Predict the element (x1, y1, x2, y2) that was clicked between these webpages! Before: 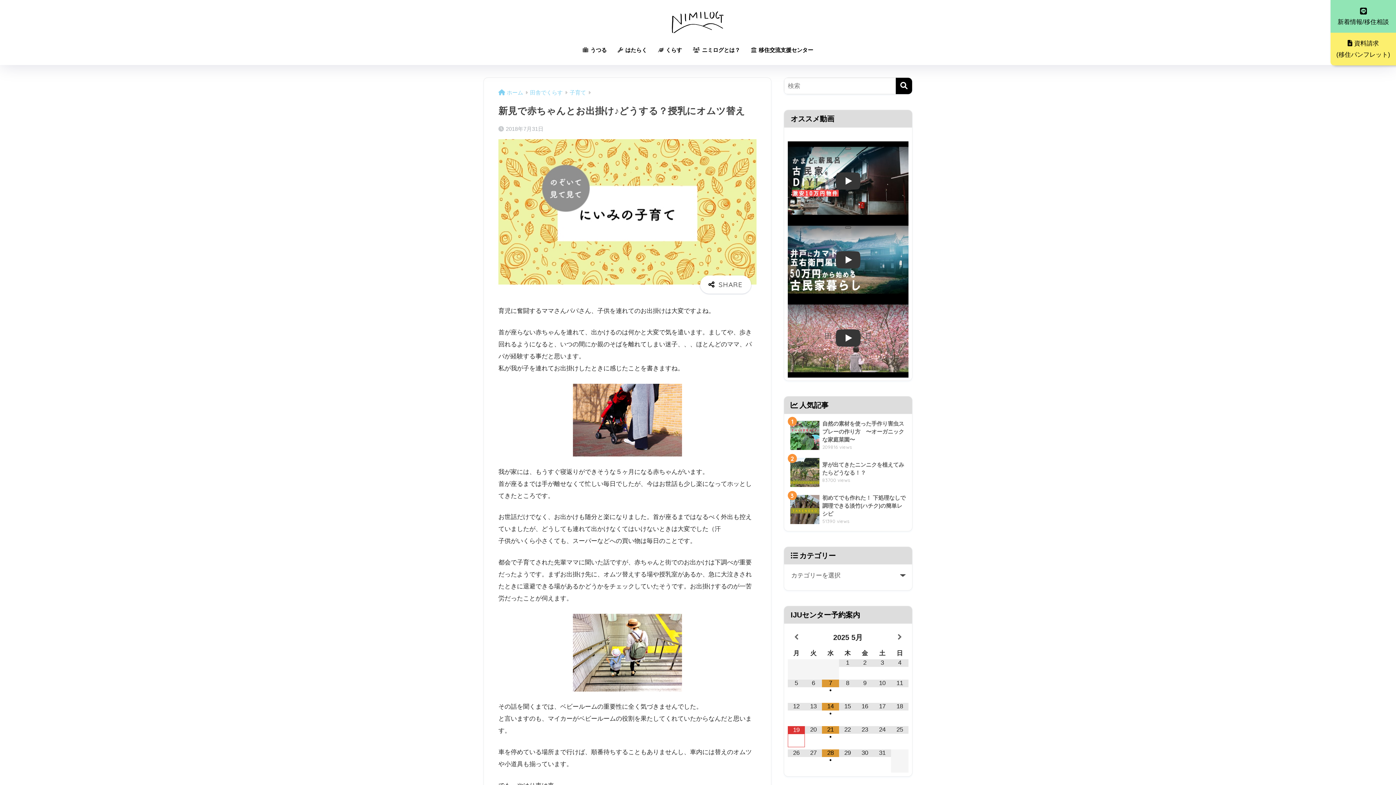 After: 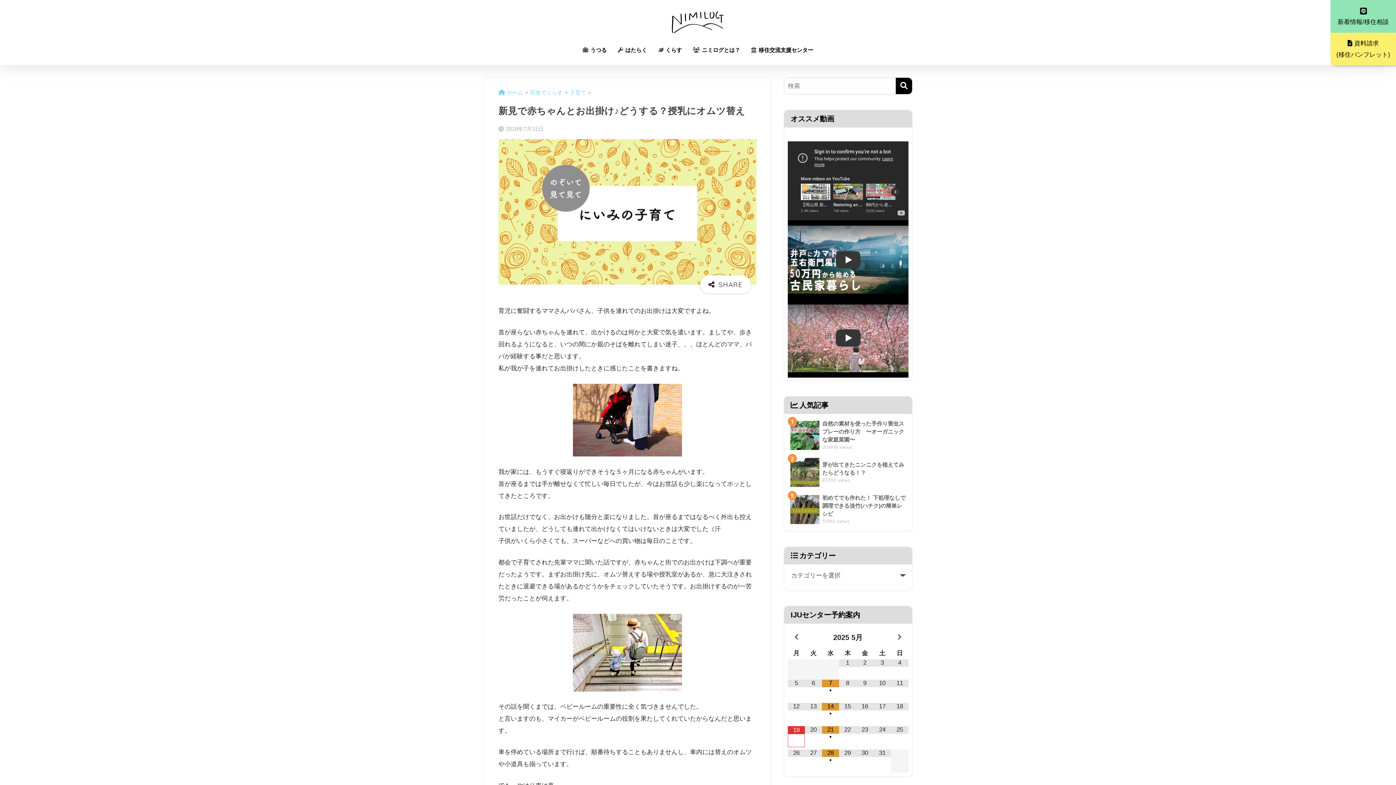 Action: bbox: (788, 141, 908, 220) label: Play